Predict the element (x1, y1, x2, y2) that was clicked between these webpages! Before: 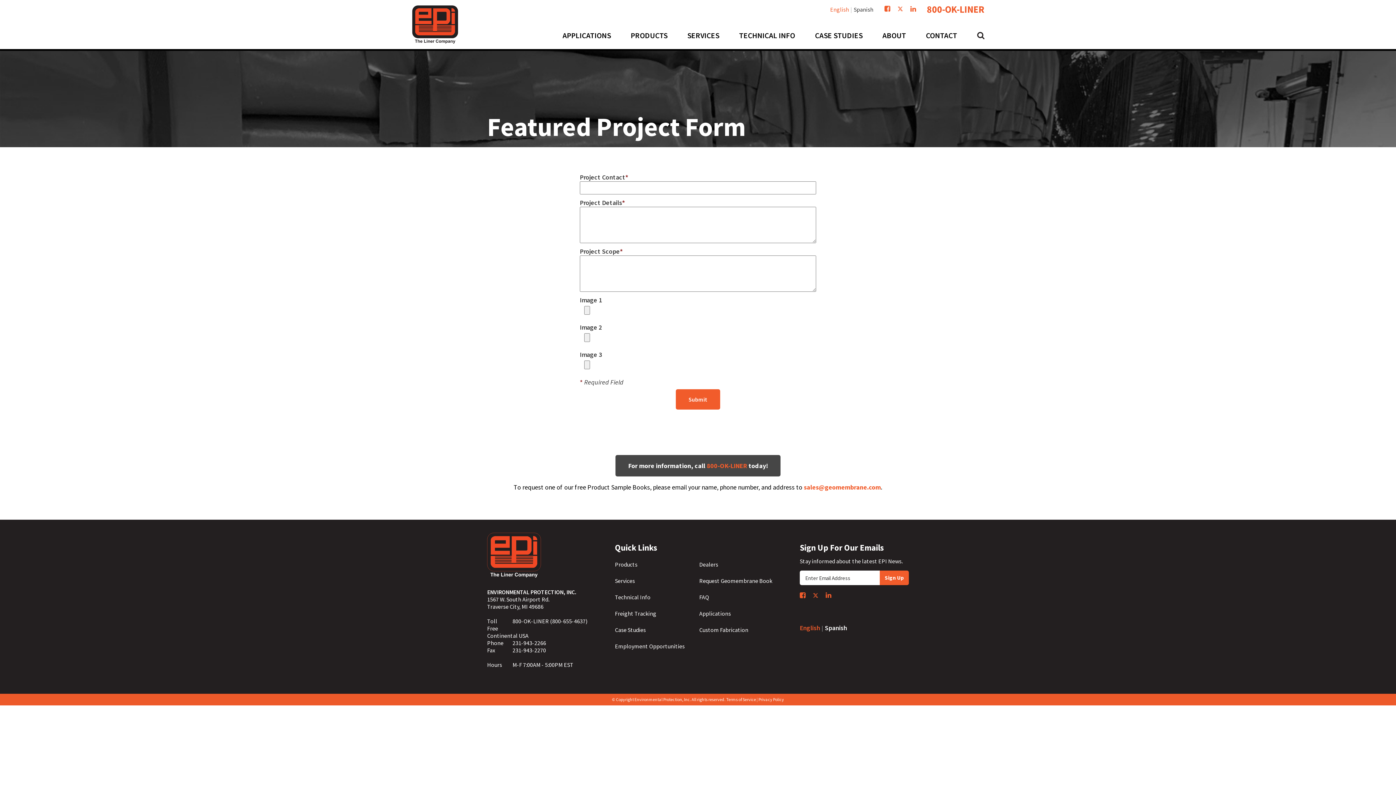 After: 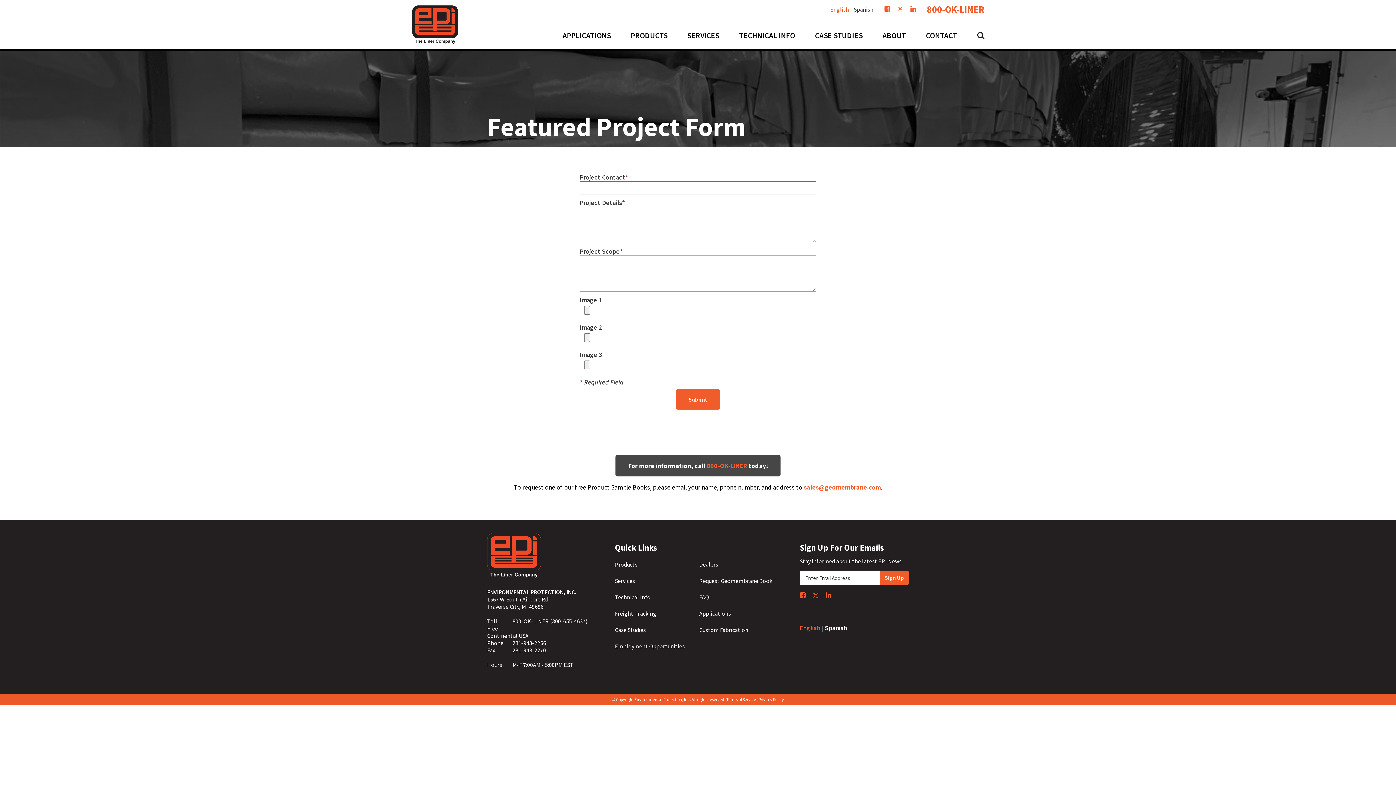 Action: bbox: (813, 593, 818, 598) label: Visit our Twitter